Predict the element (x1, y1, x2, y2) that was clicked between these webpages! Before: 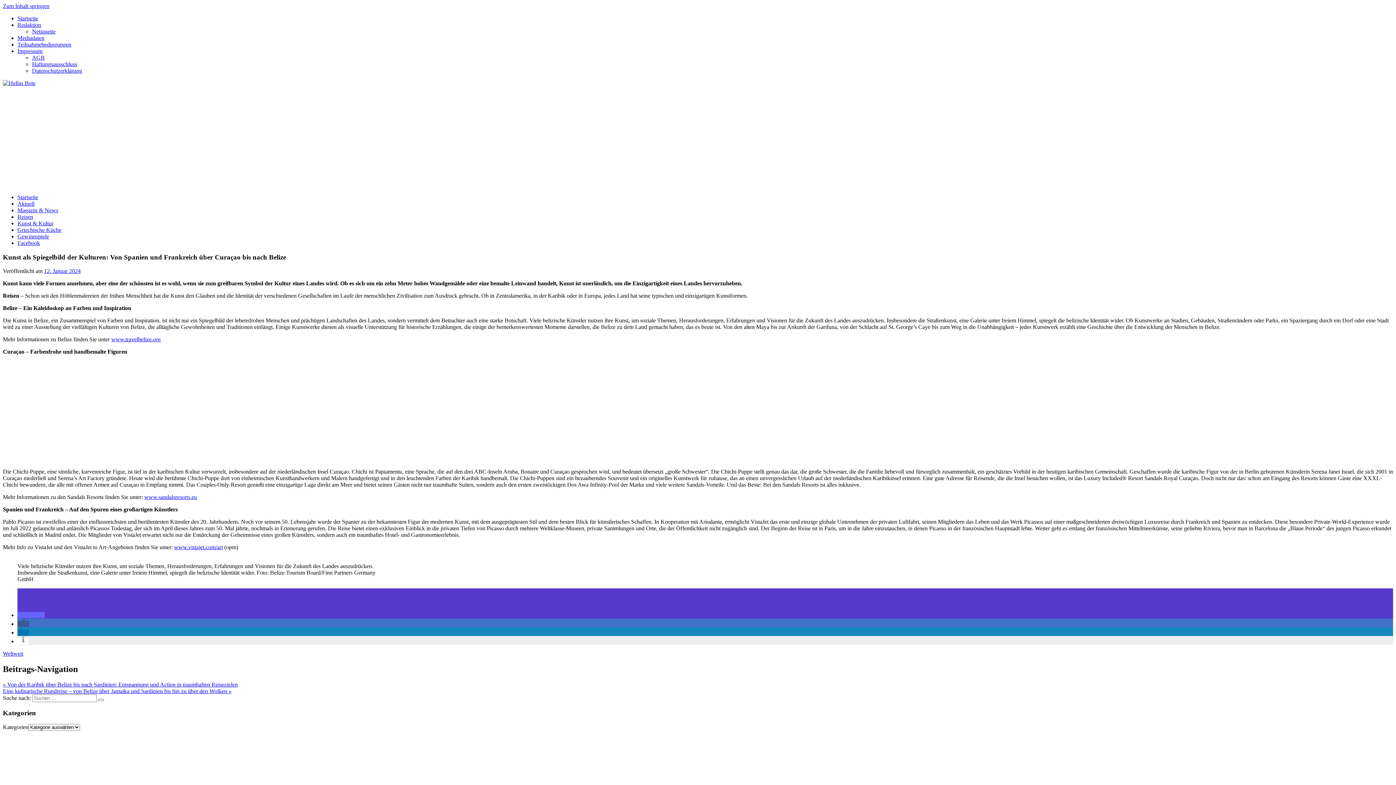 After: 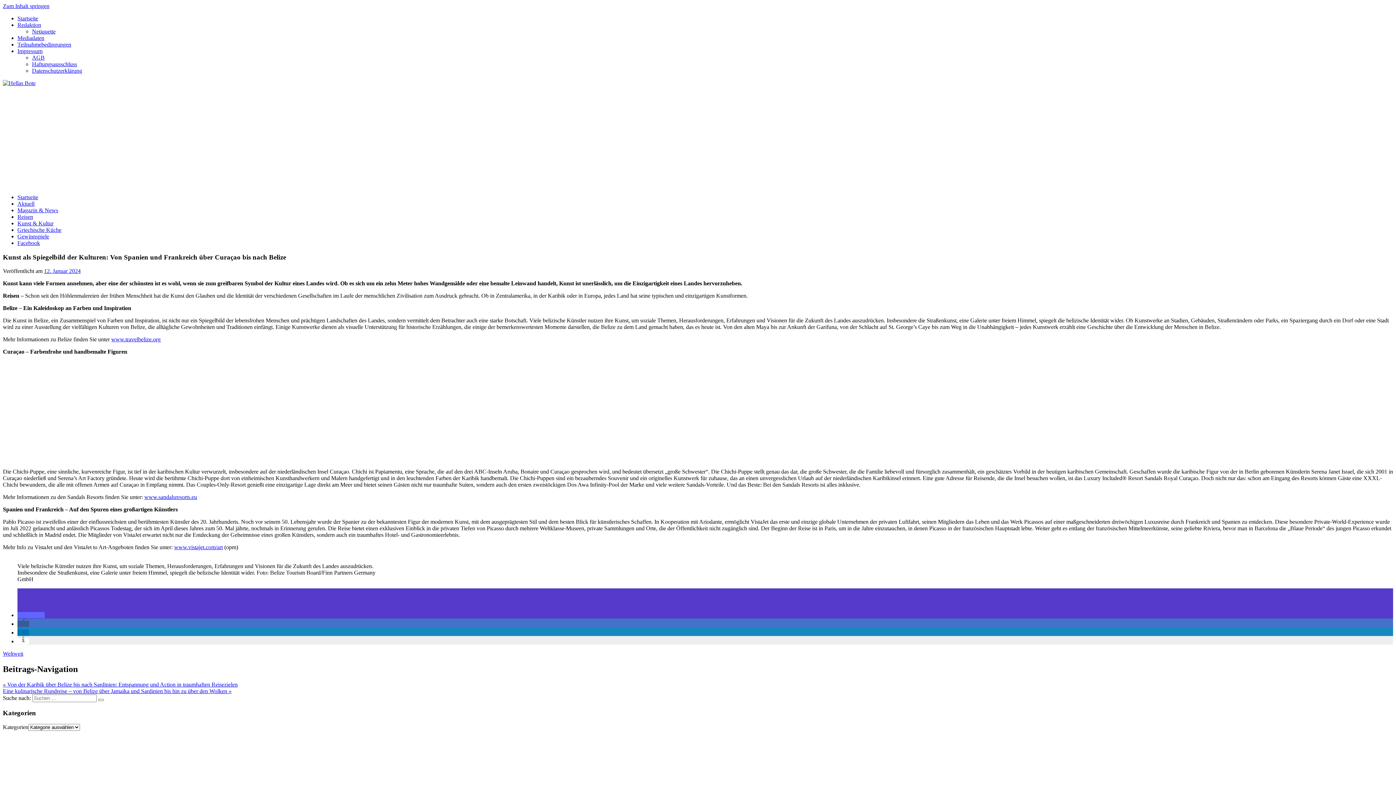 Action: bbox: (17, 638, 29, 644) label: Weitere Informationen